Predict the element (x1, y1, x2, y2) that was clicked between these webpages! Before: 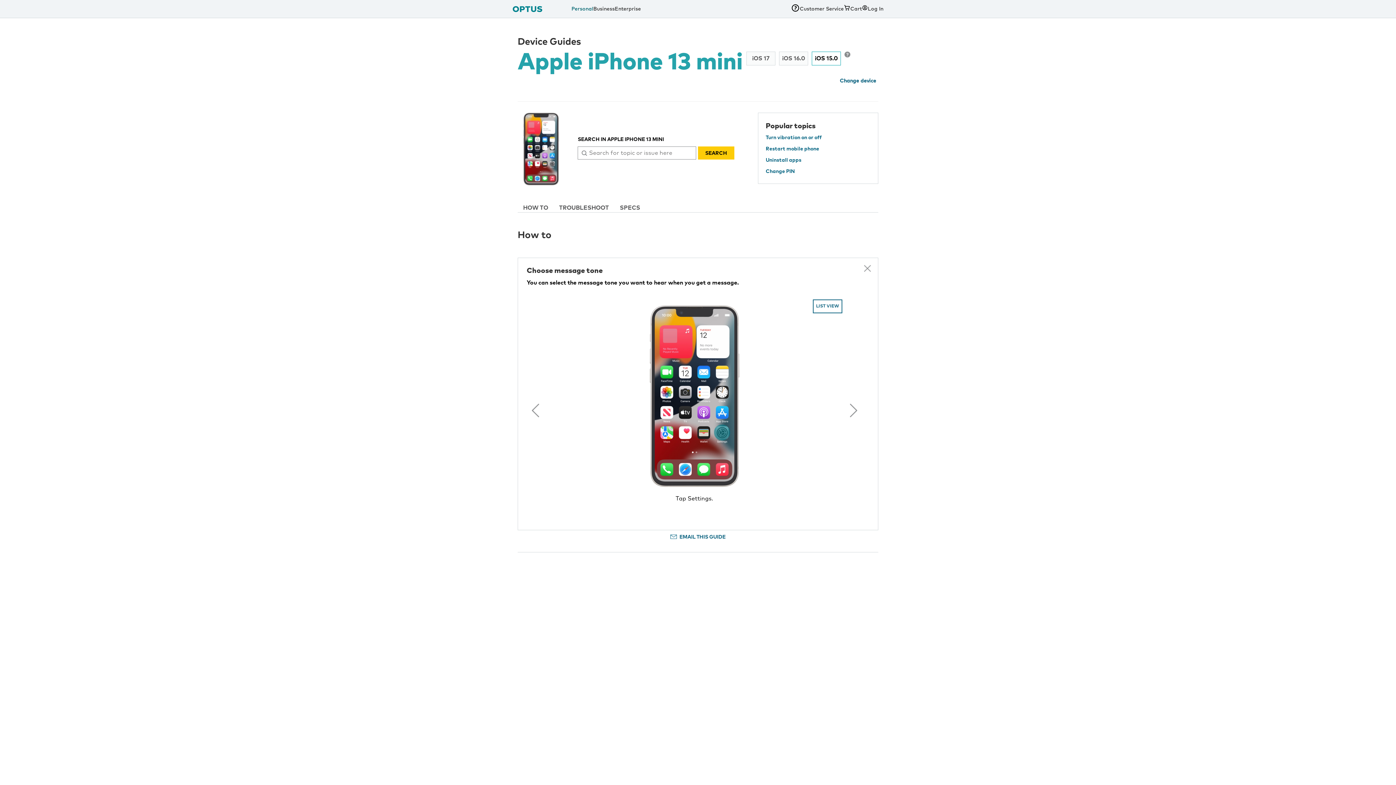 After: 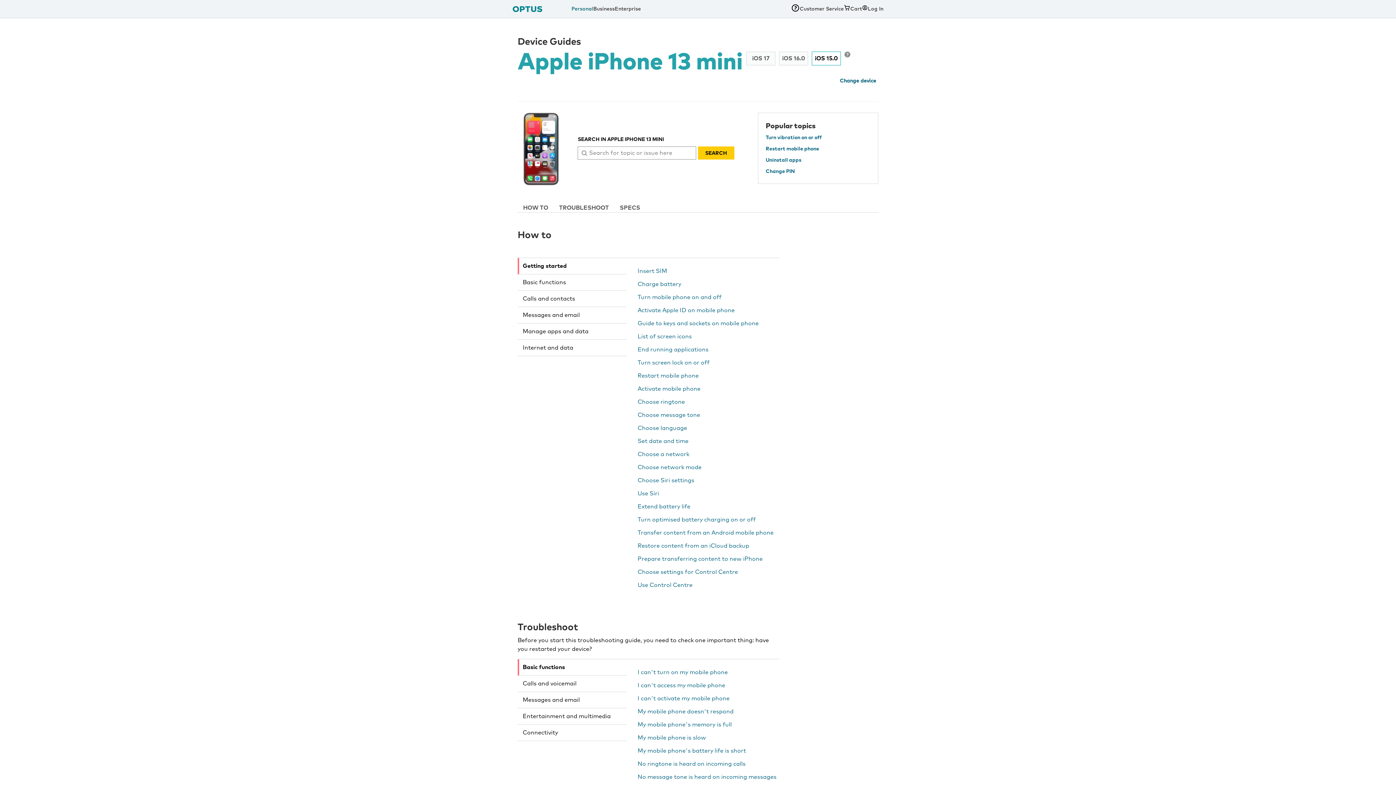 Action: bbox: (864, 265, 871, 272)